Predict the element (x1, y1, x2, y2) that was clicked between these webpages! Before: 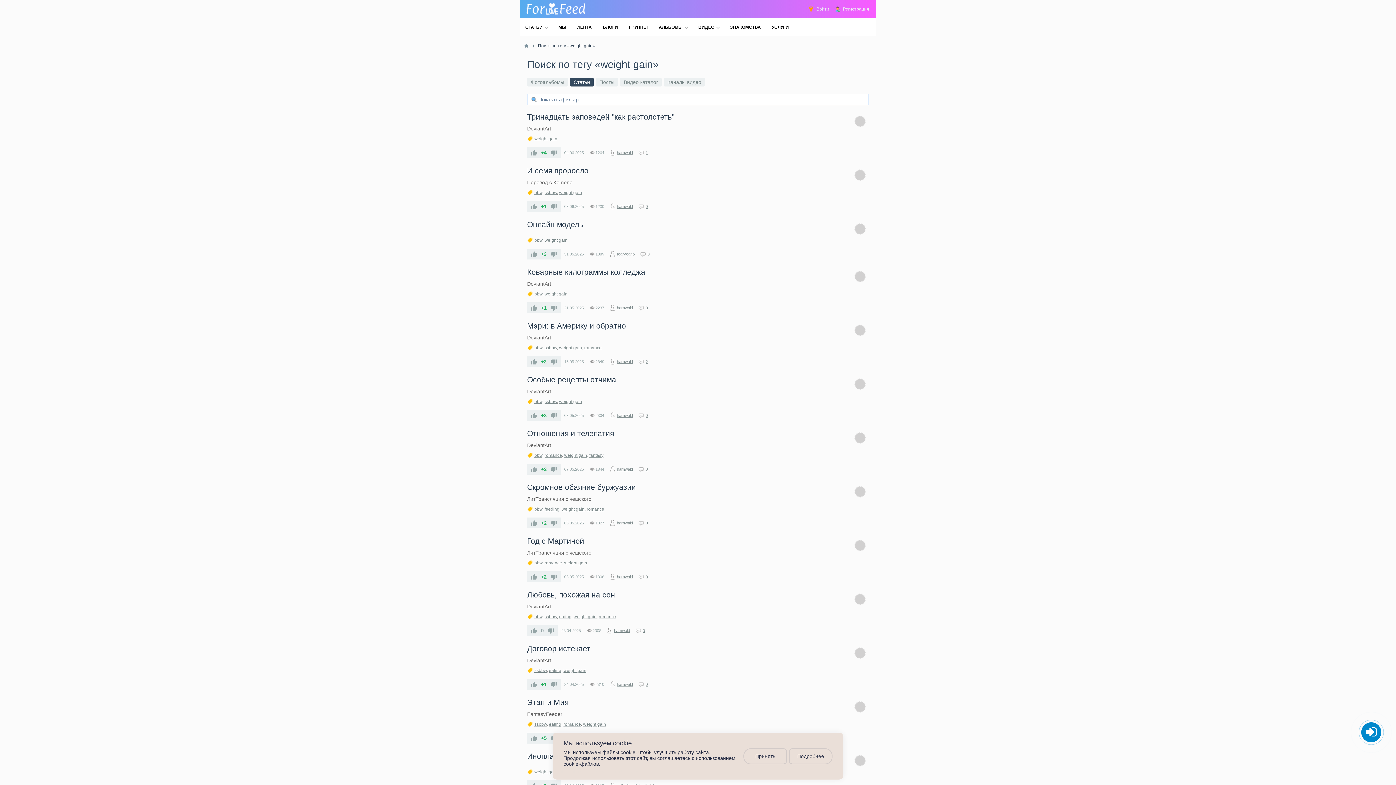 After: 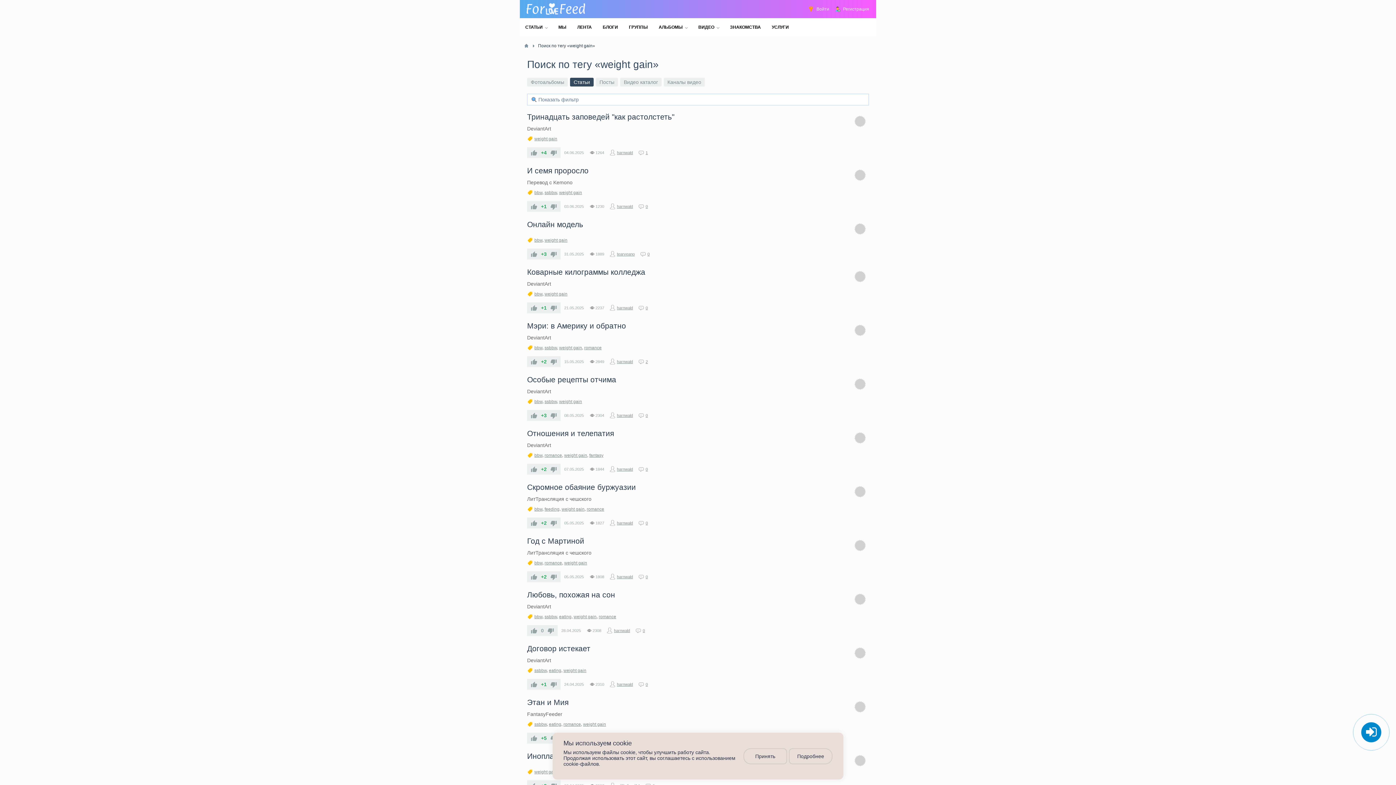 Action: bbox: (534, 136, 557, 141) label: weight gain